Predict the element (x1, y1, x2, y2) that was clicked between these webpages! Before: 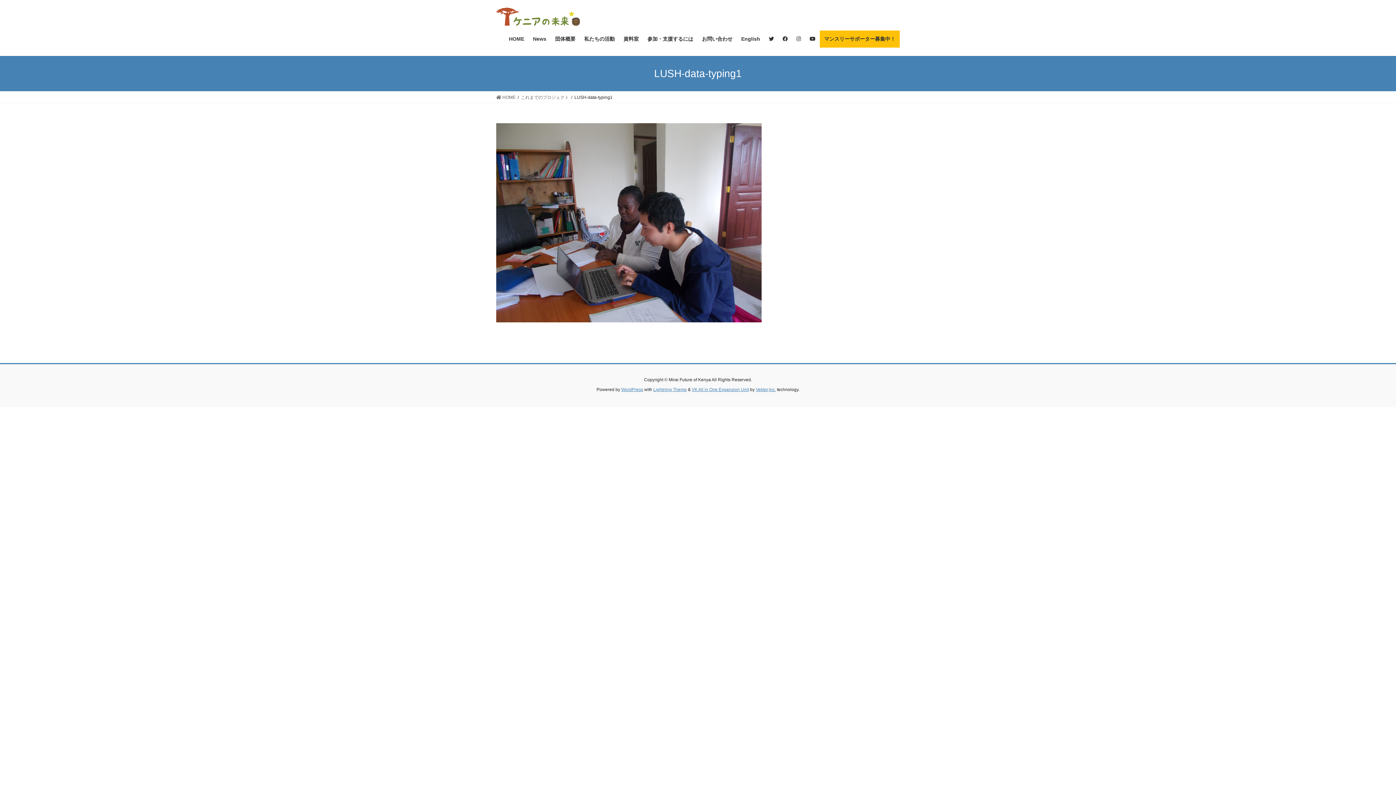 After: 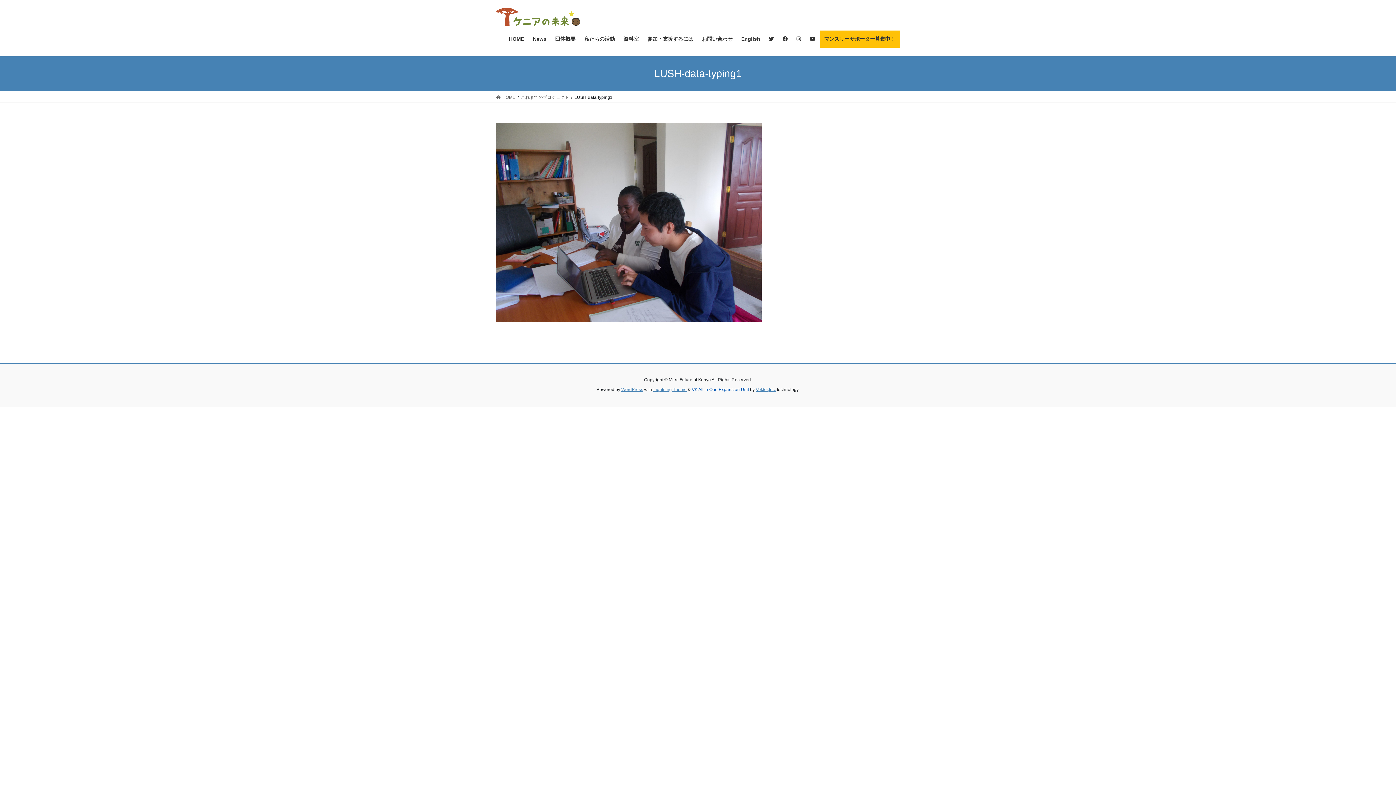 Action: bbox: (692, 387, 749, 392) label: VK All in One Expansion Unit